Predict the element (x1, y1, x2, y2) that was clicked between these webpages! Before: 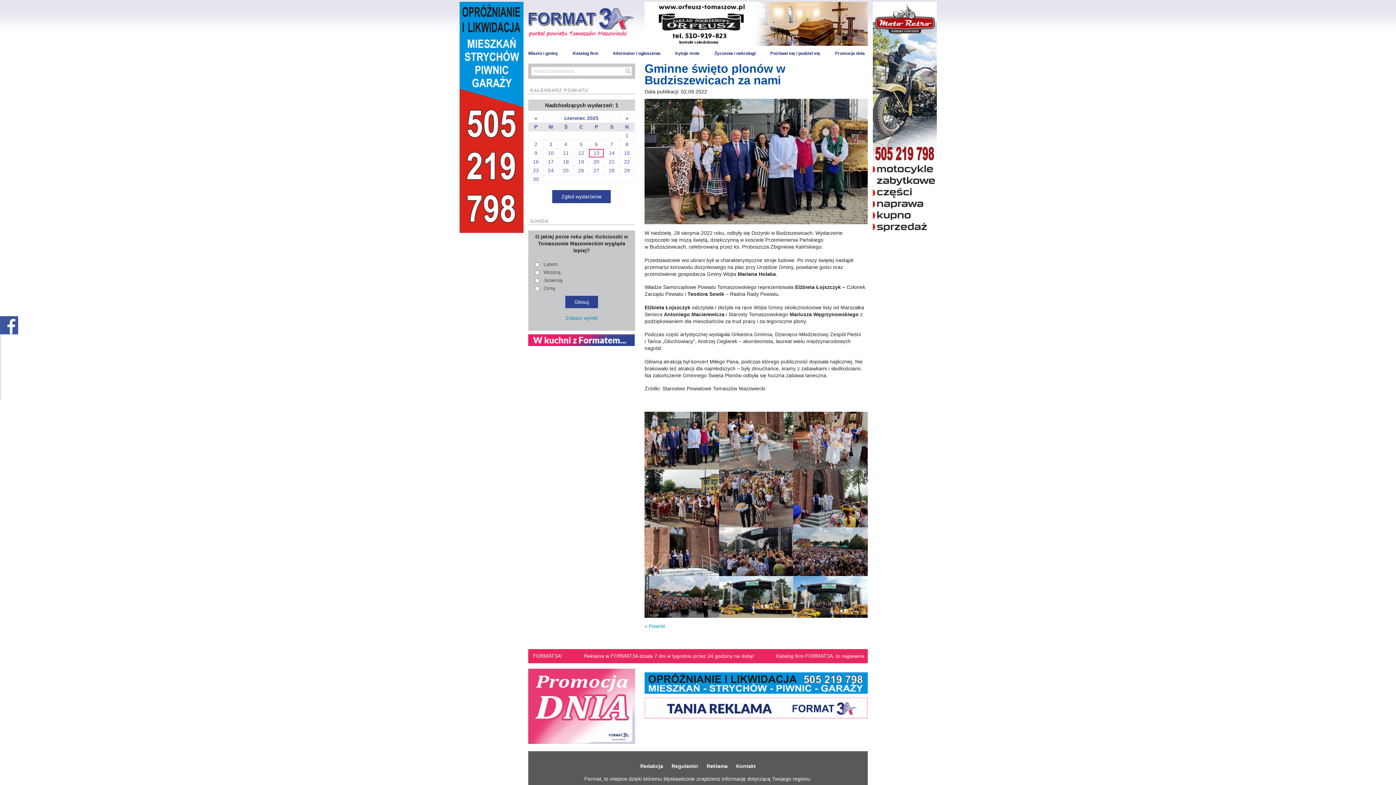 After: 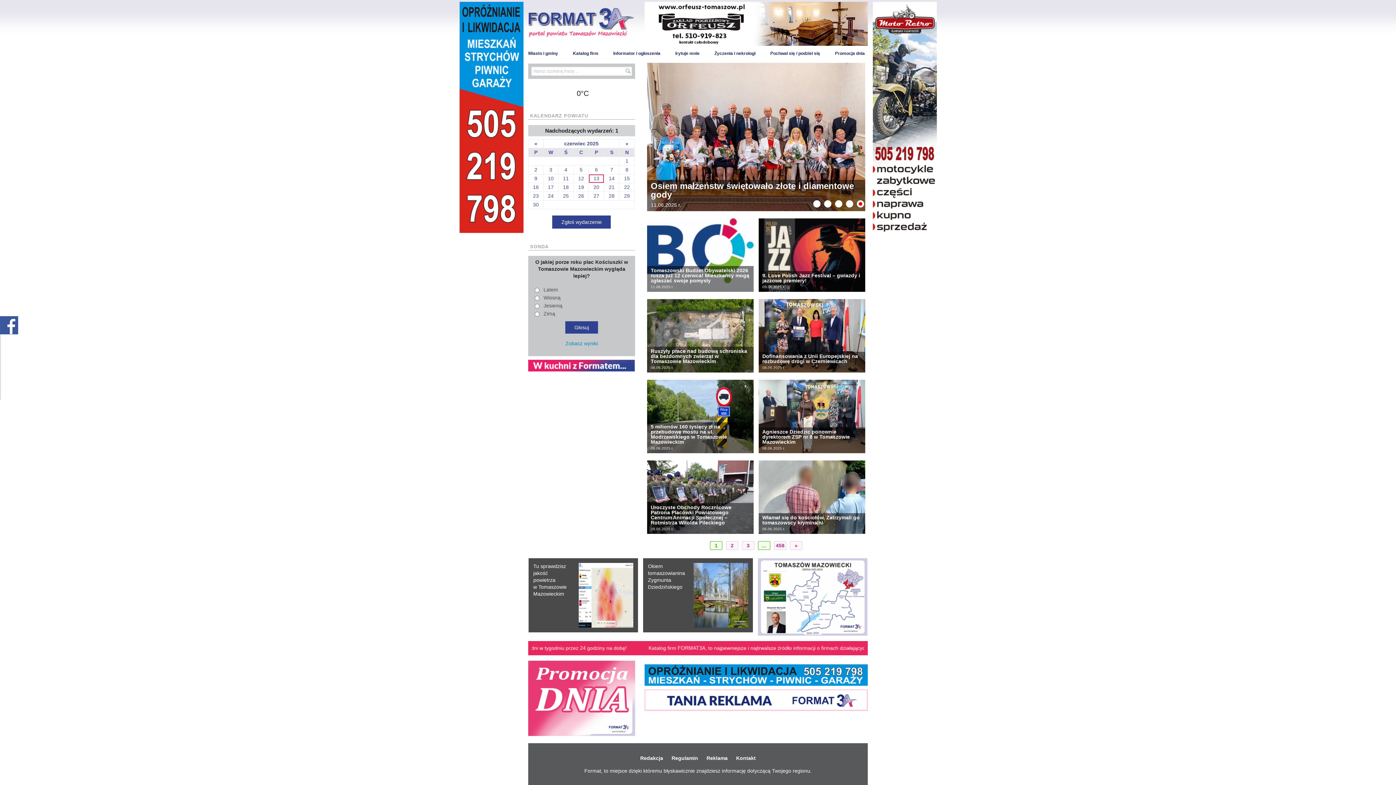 Action: bbox: (528, 18, 635, 24)